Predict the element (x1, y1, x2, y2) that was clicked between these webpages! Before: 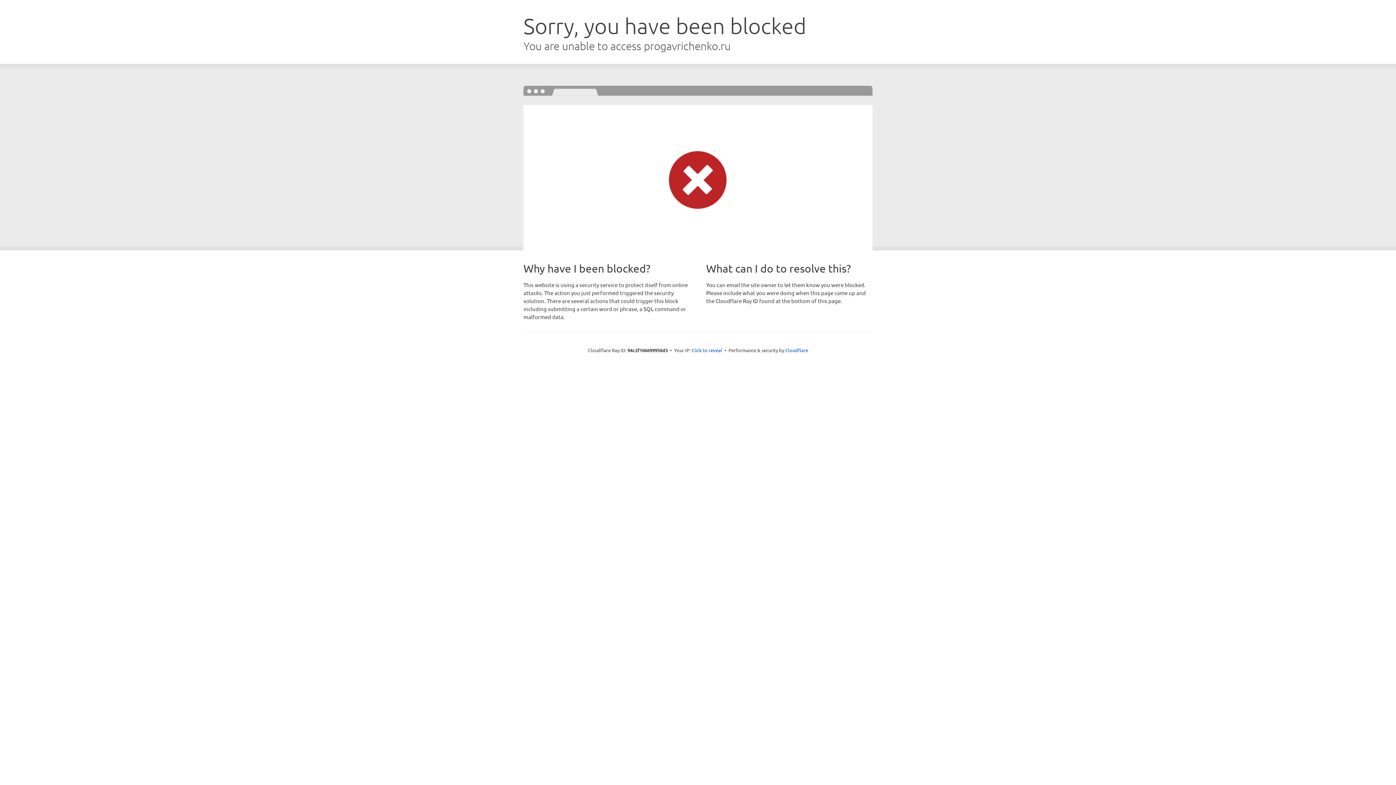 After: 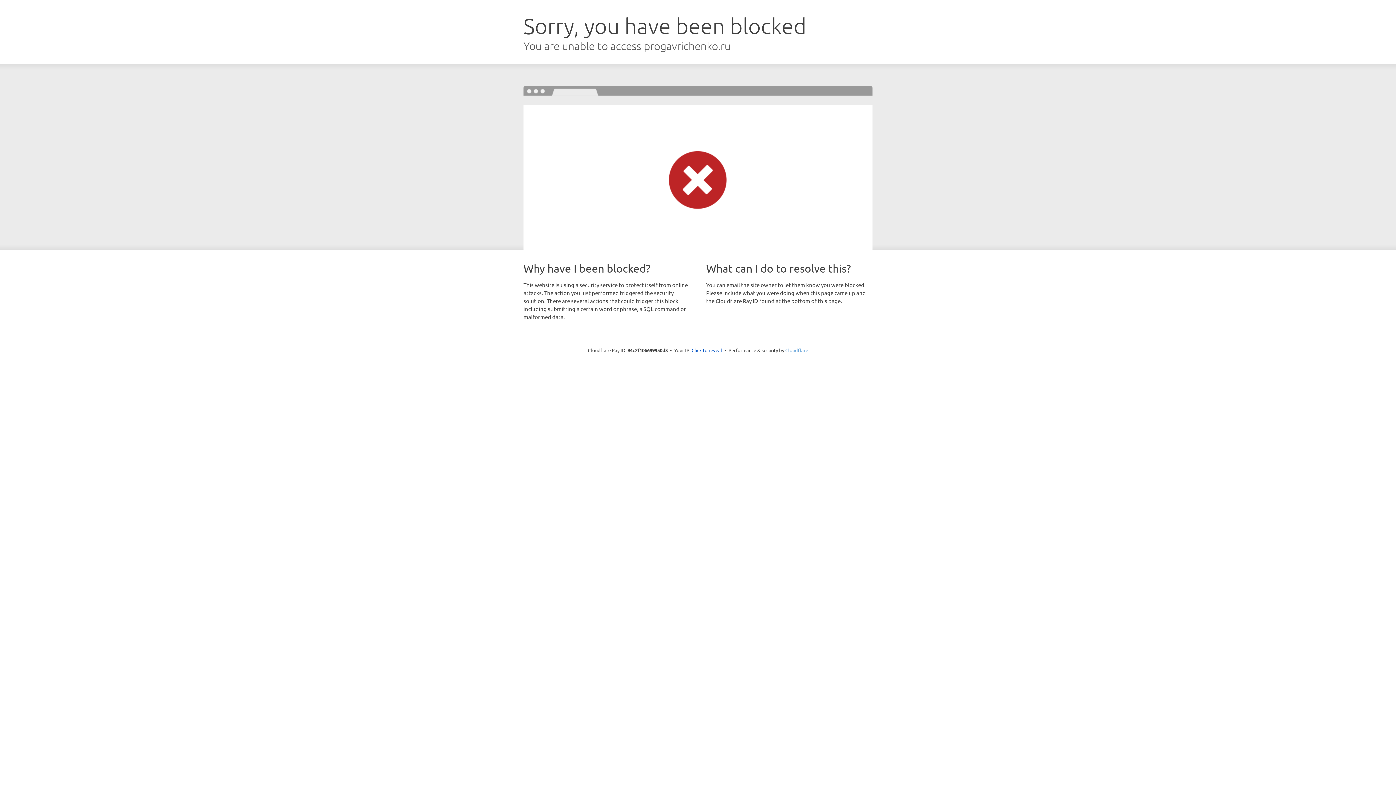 Action: bbox: (785, 347, 808, 353) label: Cloudflare